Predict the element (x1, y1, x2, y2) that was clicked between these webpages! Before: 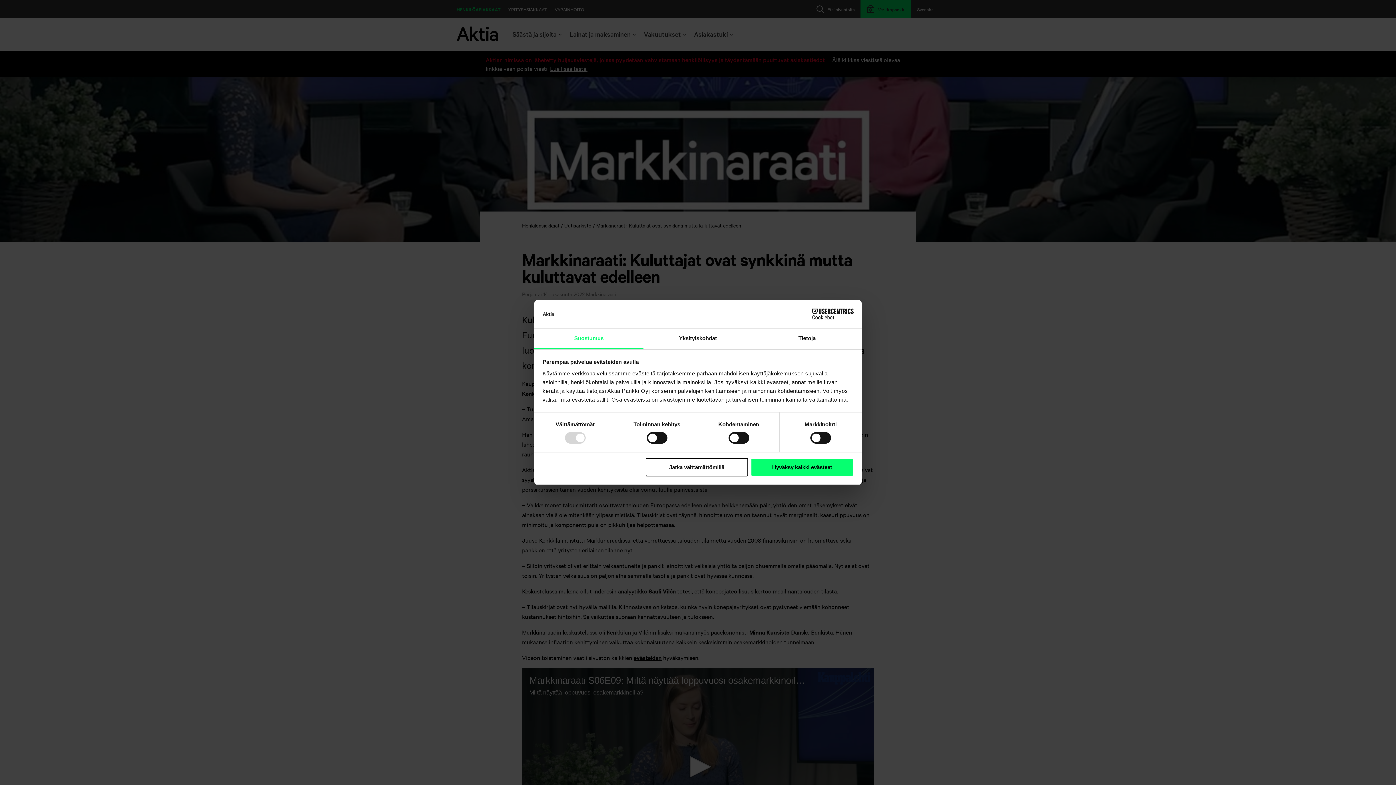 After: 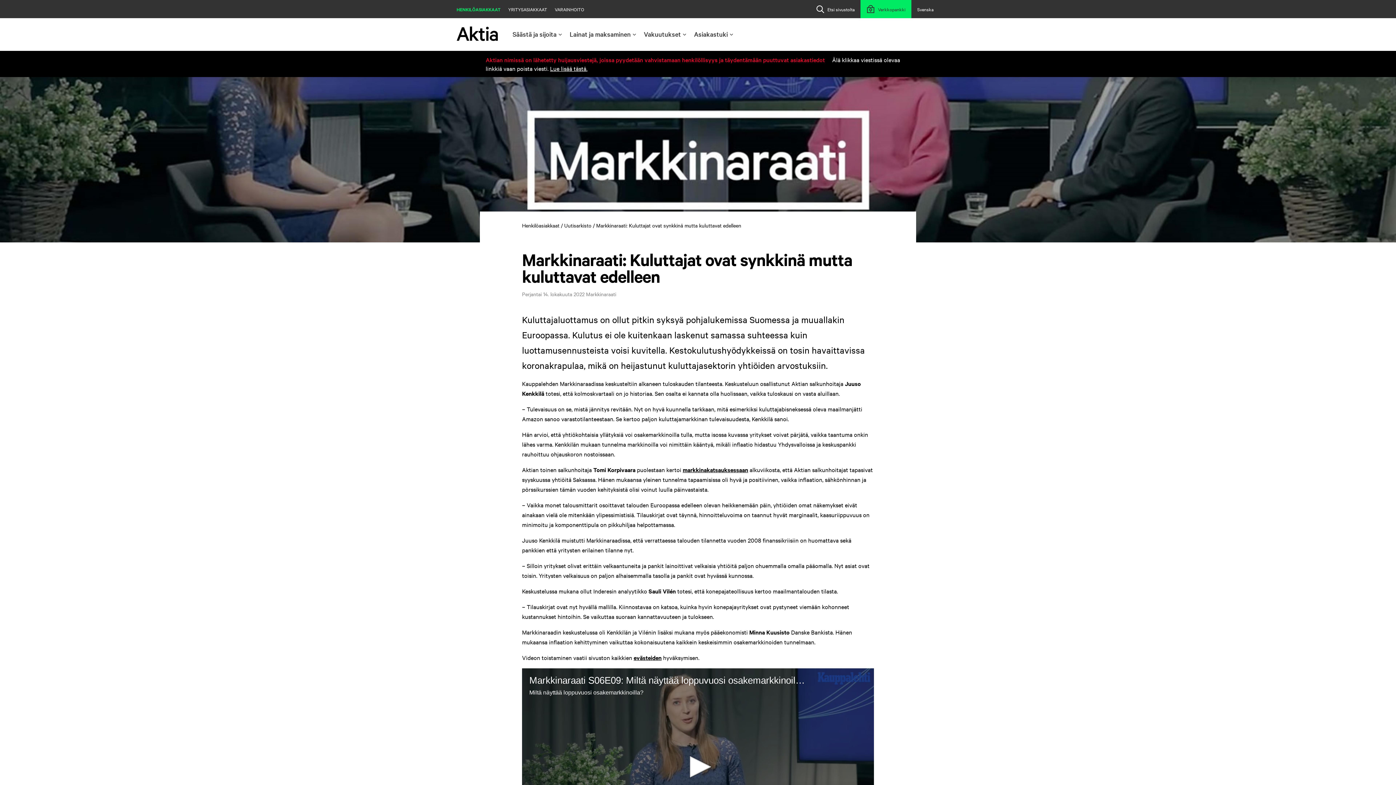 Action: label: Hyväksy kaikki evästeet bbox: (751, 458, 853, 476)